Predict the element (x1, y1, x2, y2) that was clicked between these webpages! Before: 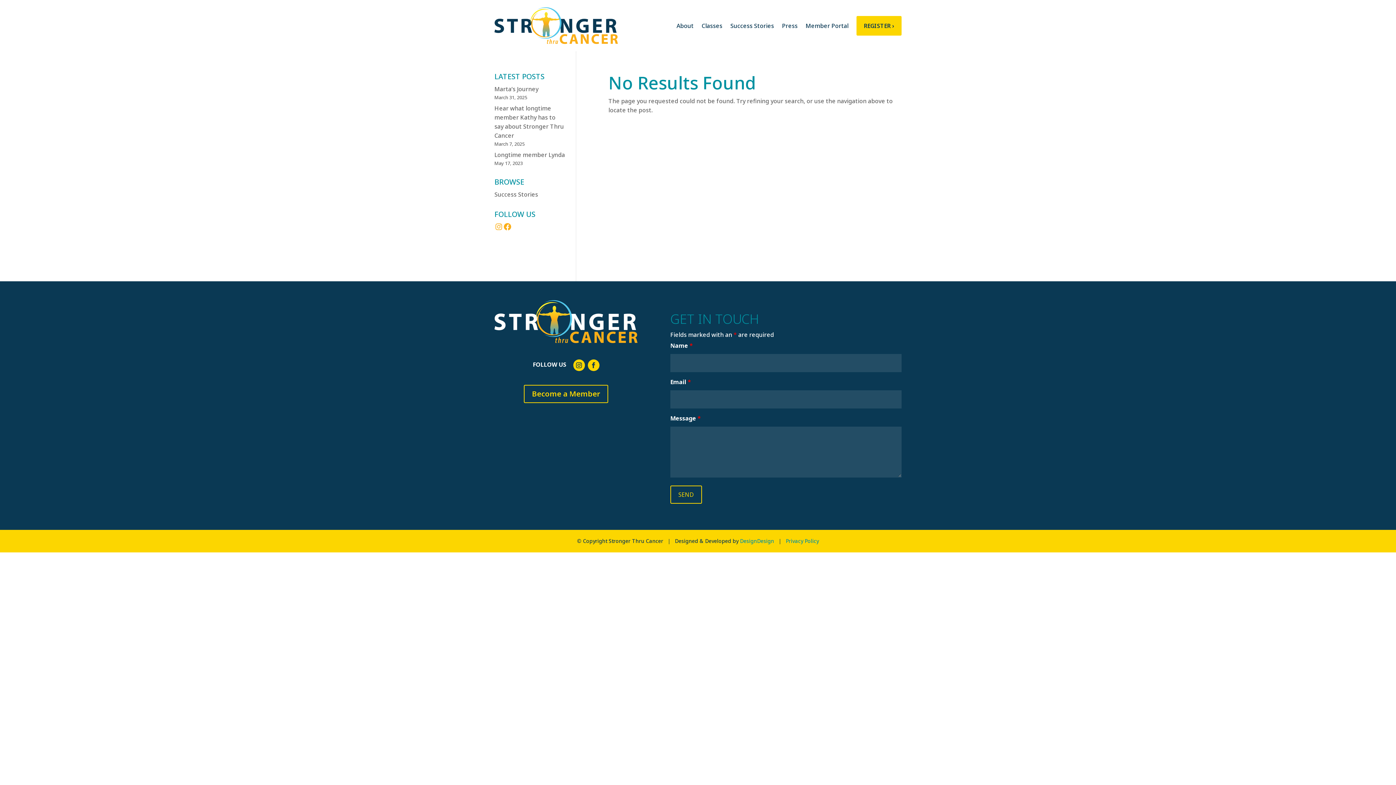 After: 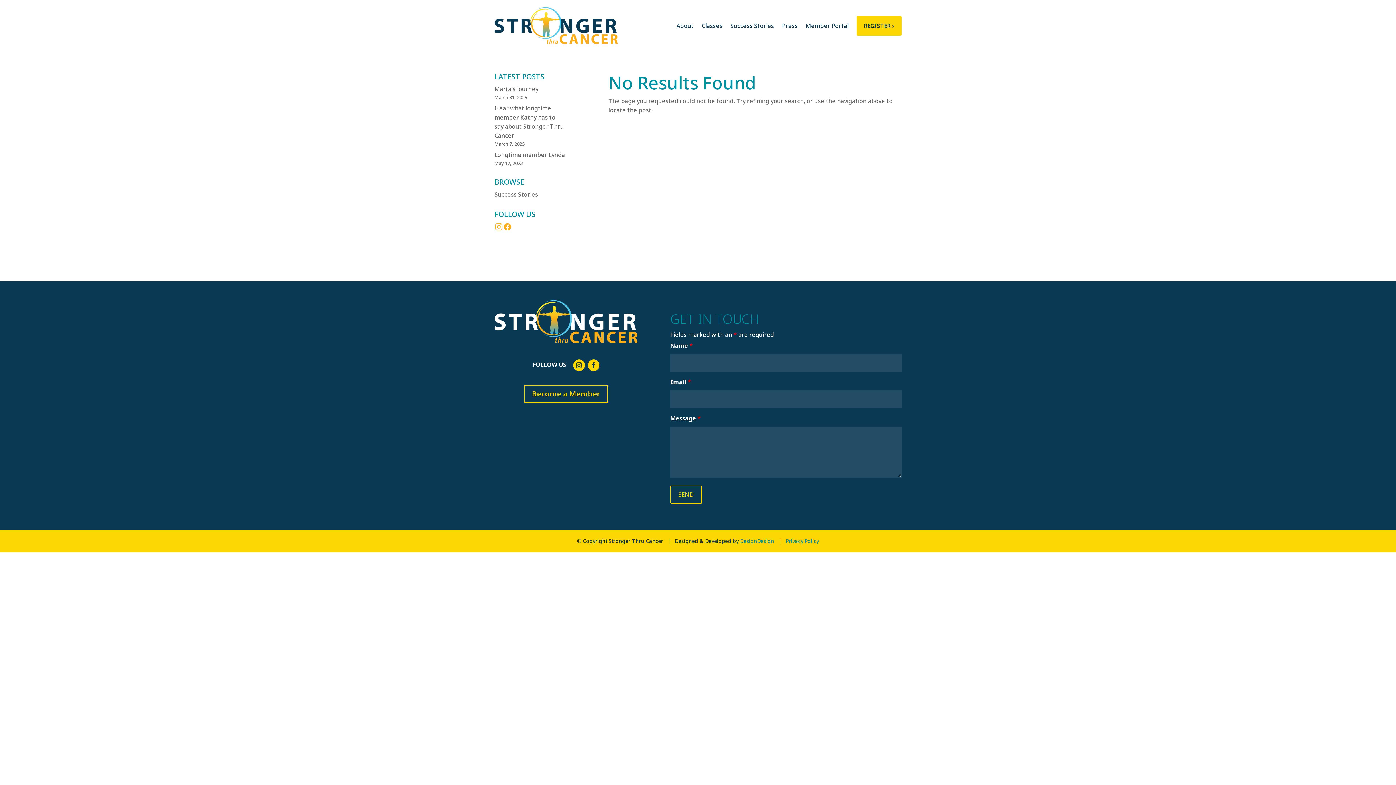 Action: label: Instagram bbox: (494, 222, 503, 231)